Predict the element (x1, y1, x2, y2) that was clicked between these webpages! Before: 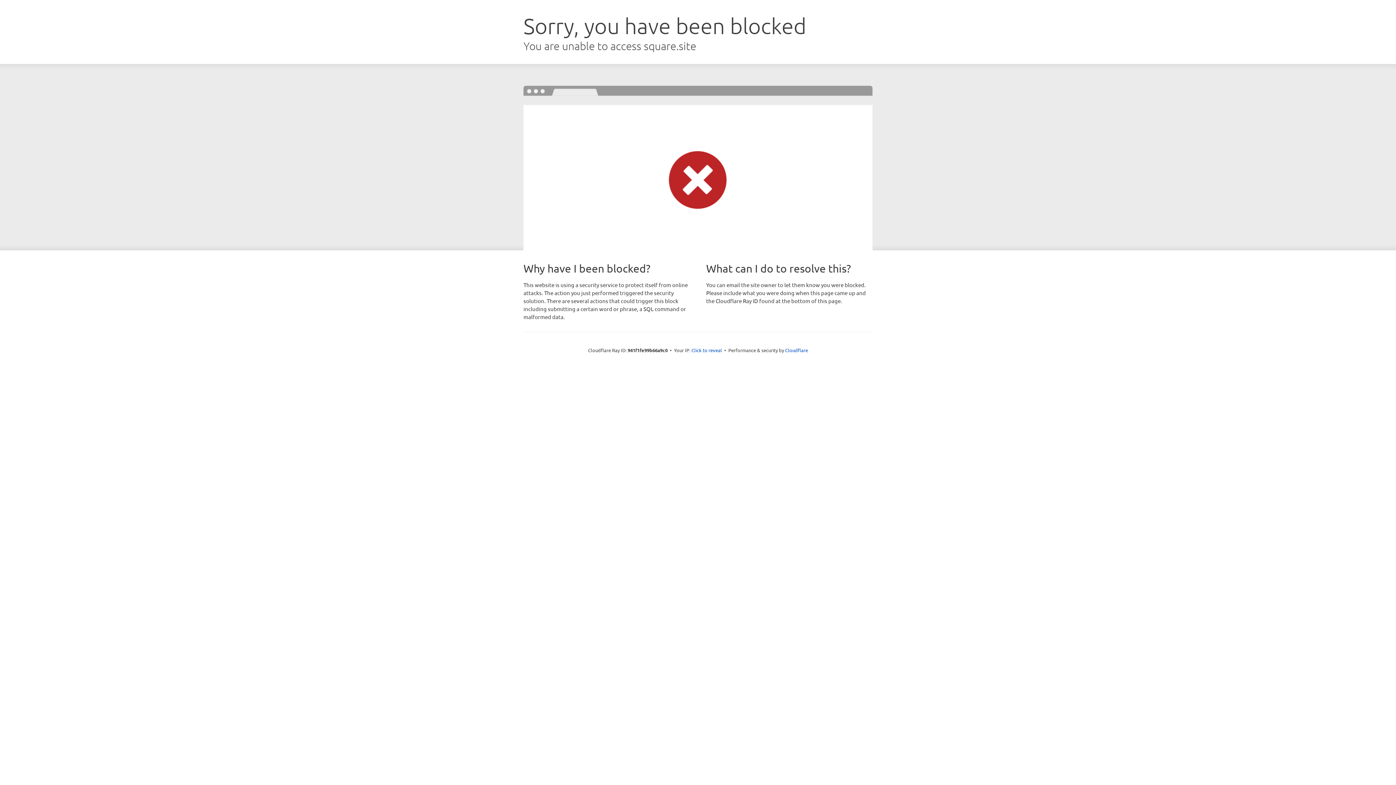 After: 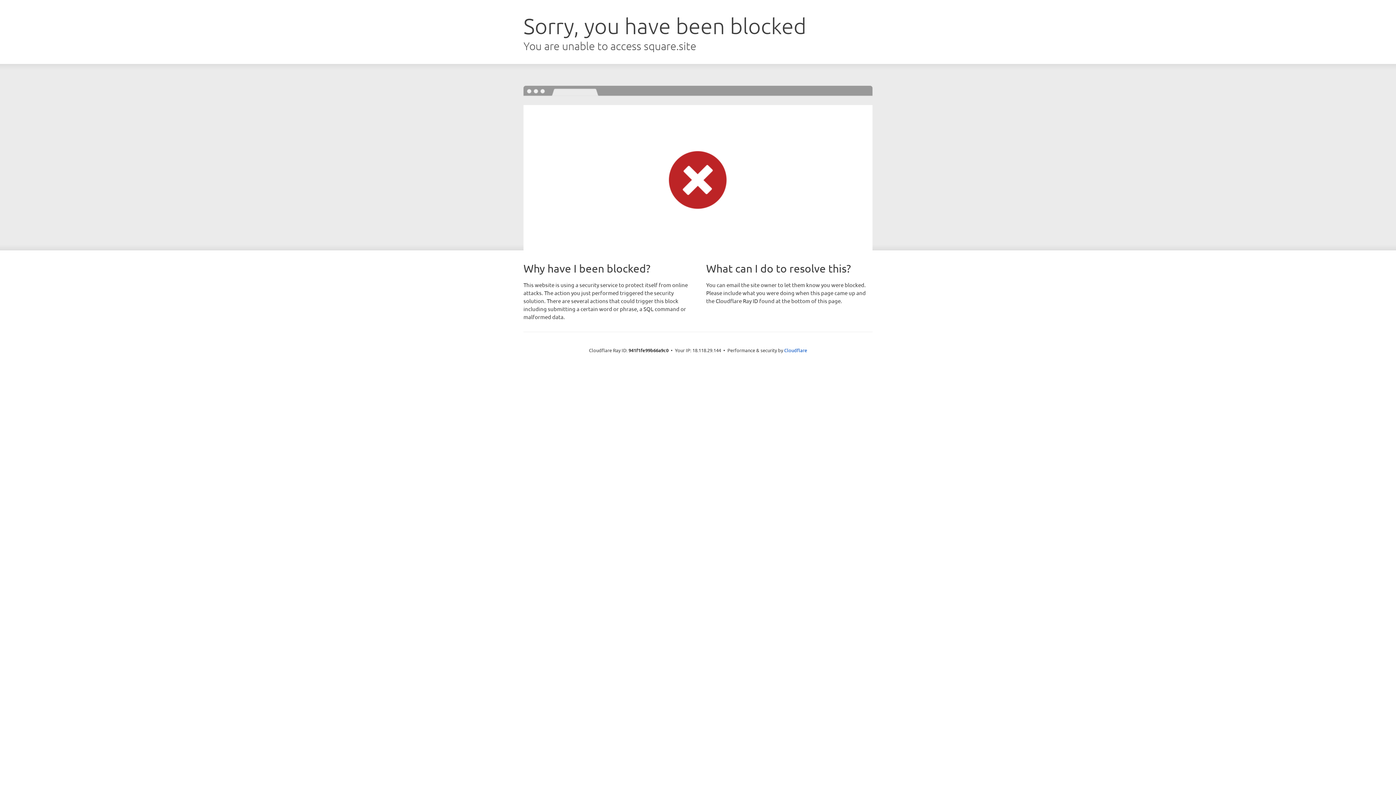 Action: label: Click to reveal bbox: (691, 346, 722, 353)